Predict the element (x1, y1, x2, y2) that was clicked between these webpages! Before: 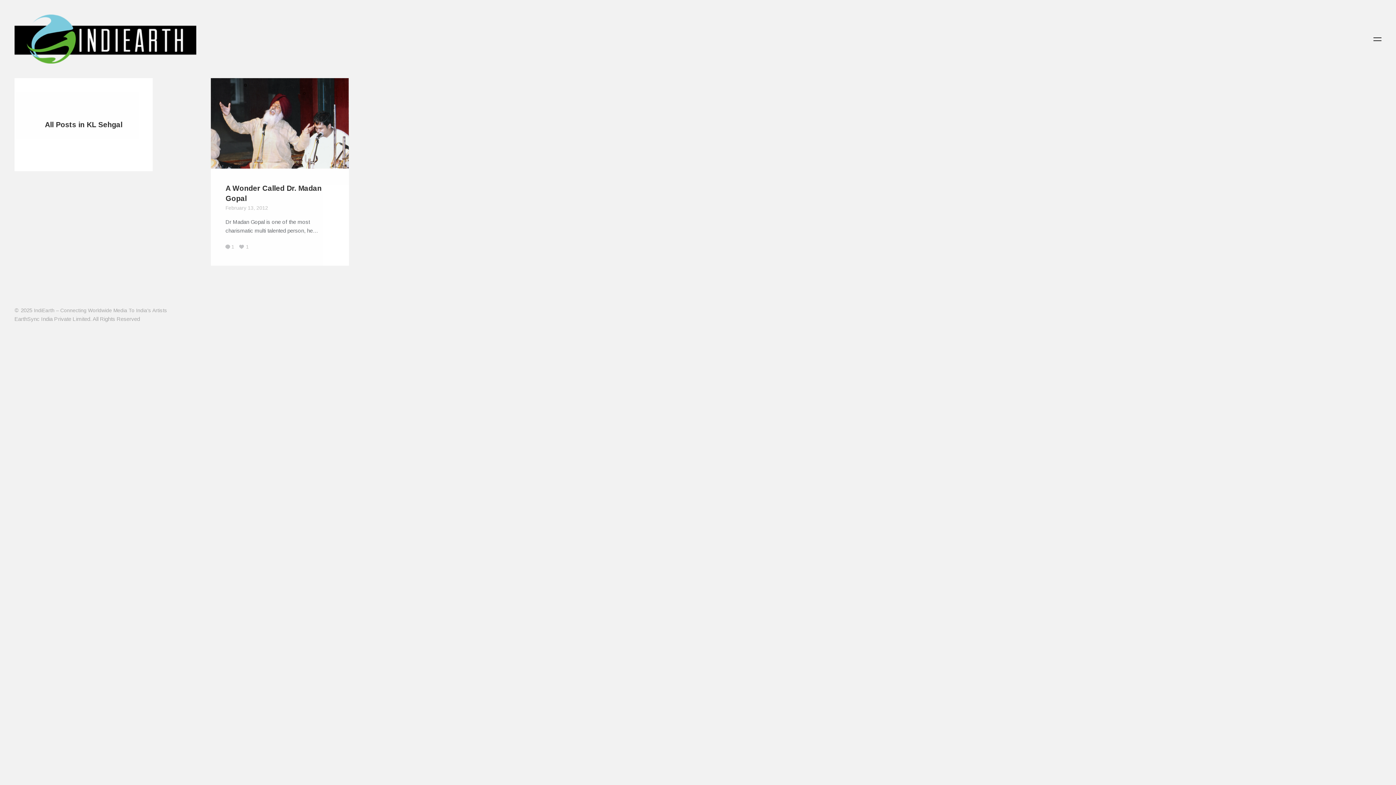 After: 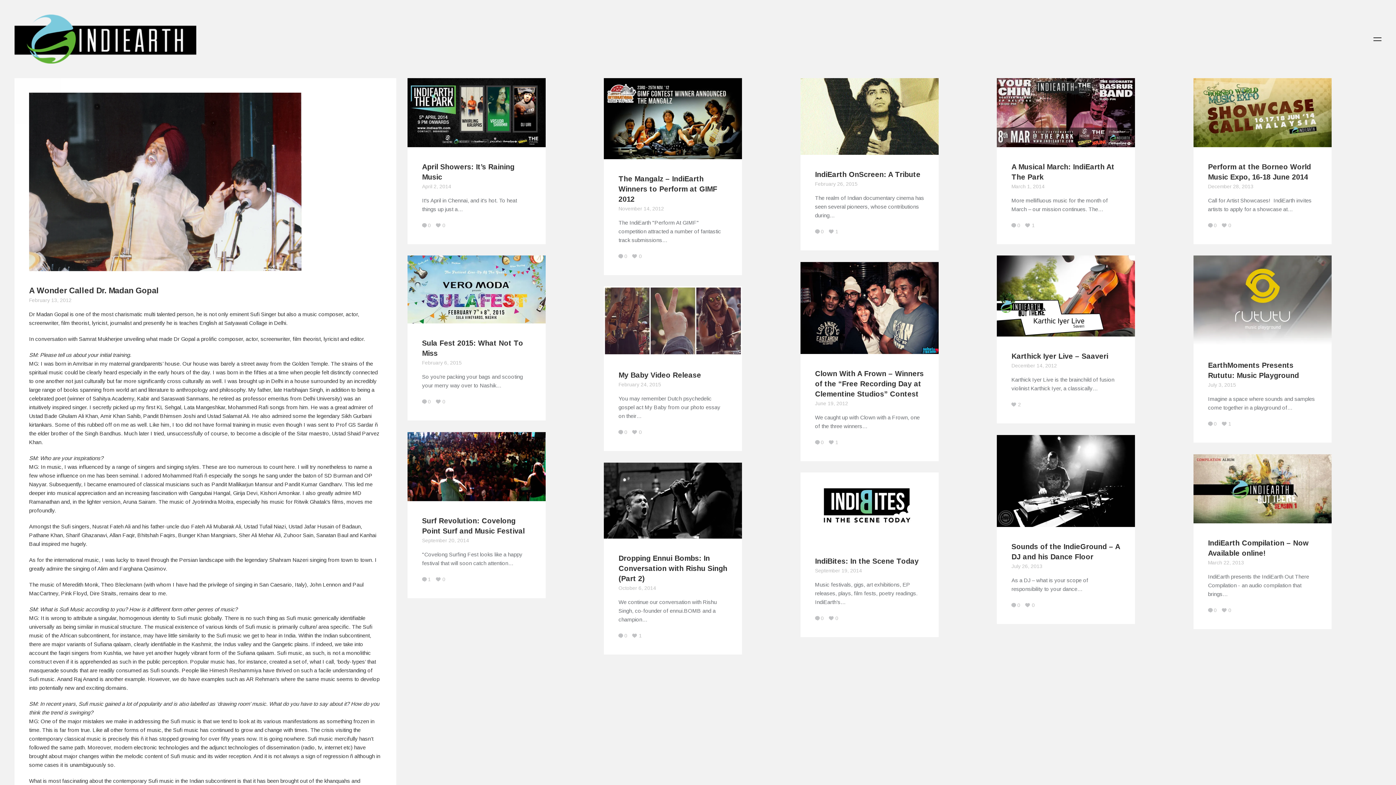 Action: bbox: (211, 161, 349, 167)